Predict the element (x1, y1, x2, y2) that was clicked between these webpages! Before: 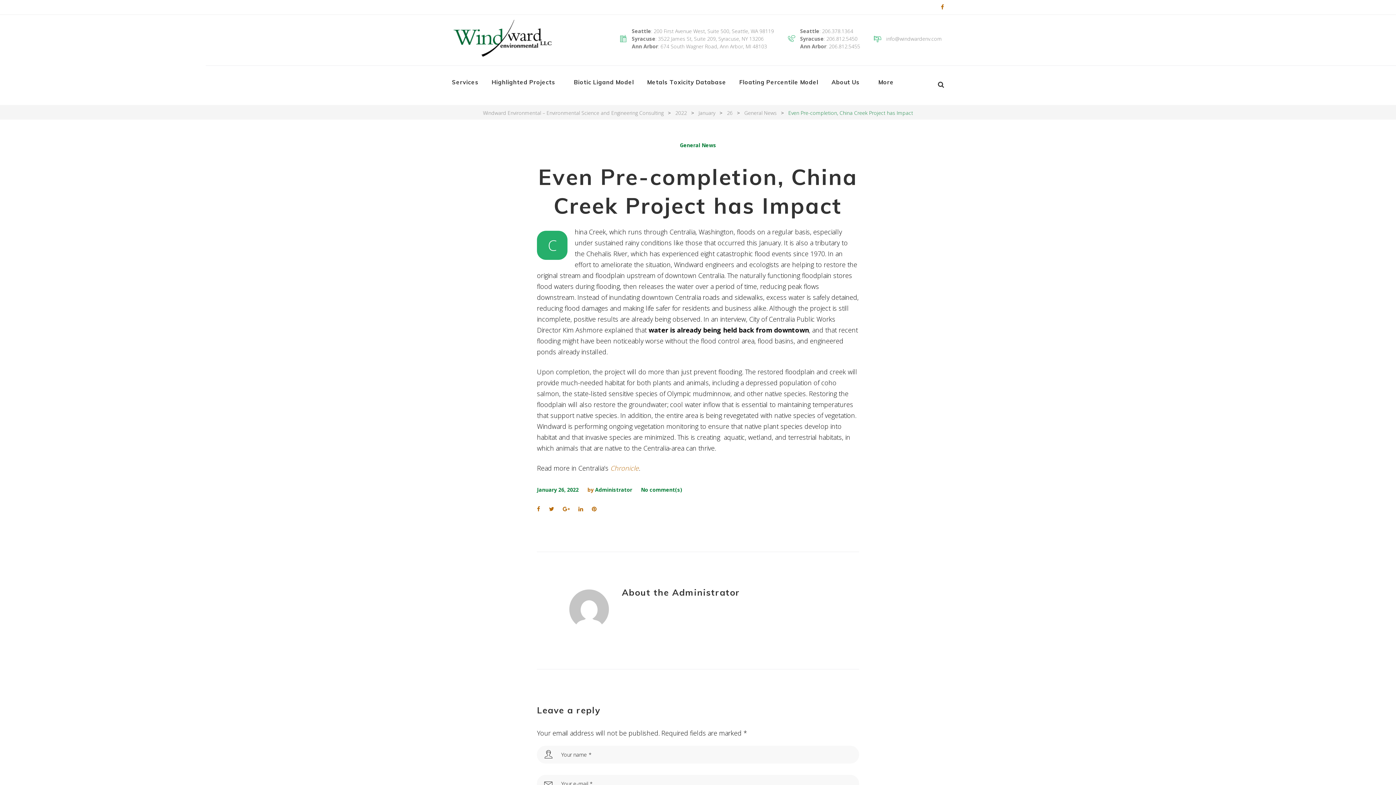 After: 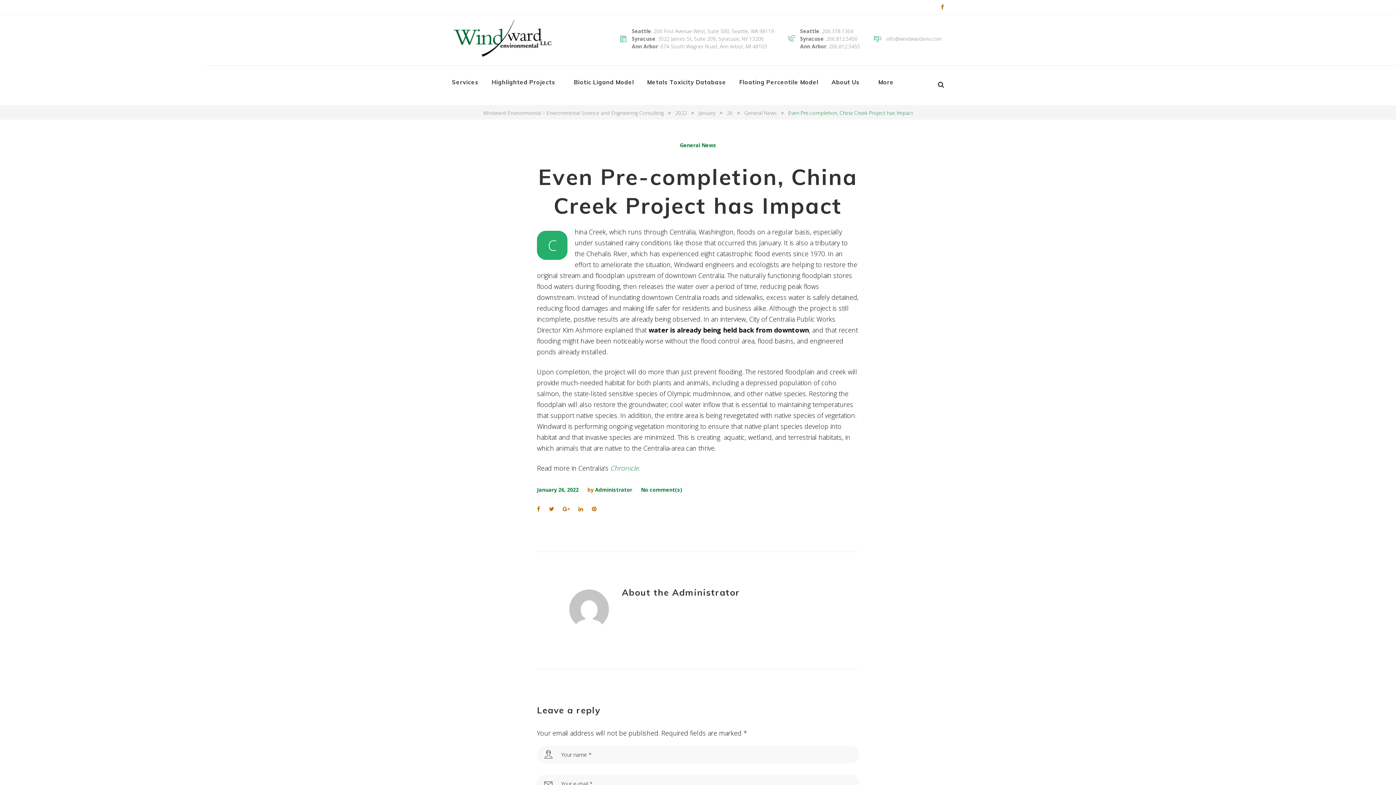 Action: bbox: (610, 464, 638, 472) label: Chronicle